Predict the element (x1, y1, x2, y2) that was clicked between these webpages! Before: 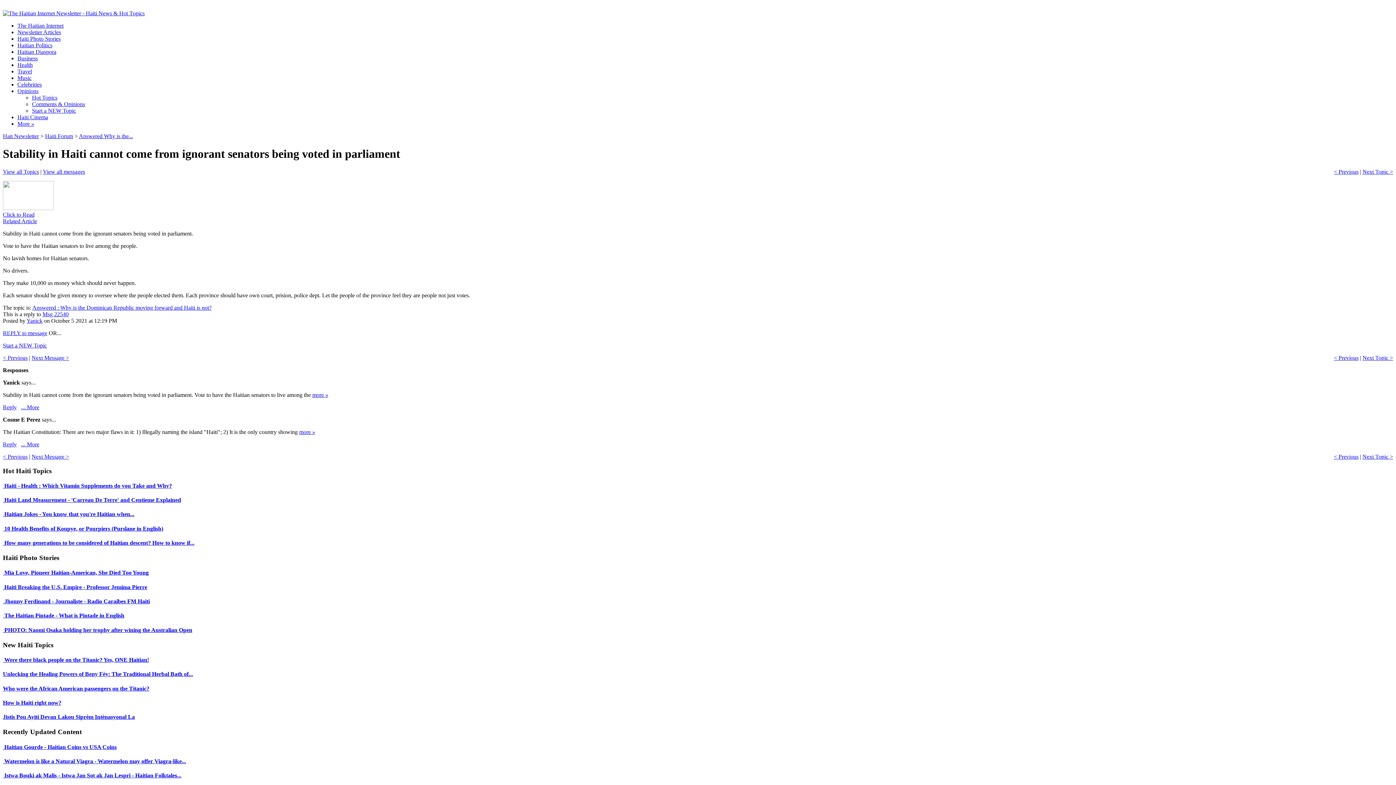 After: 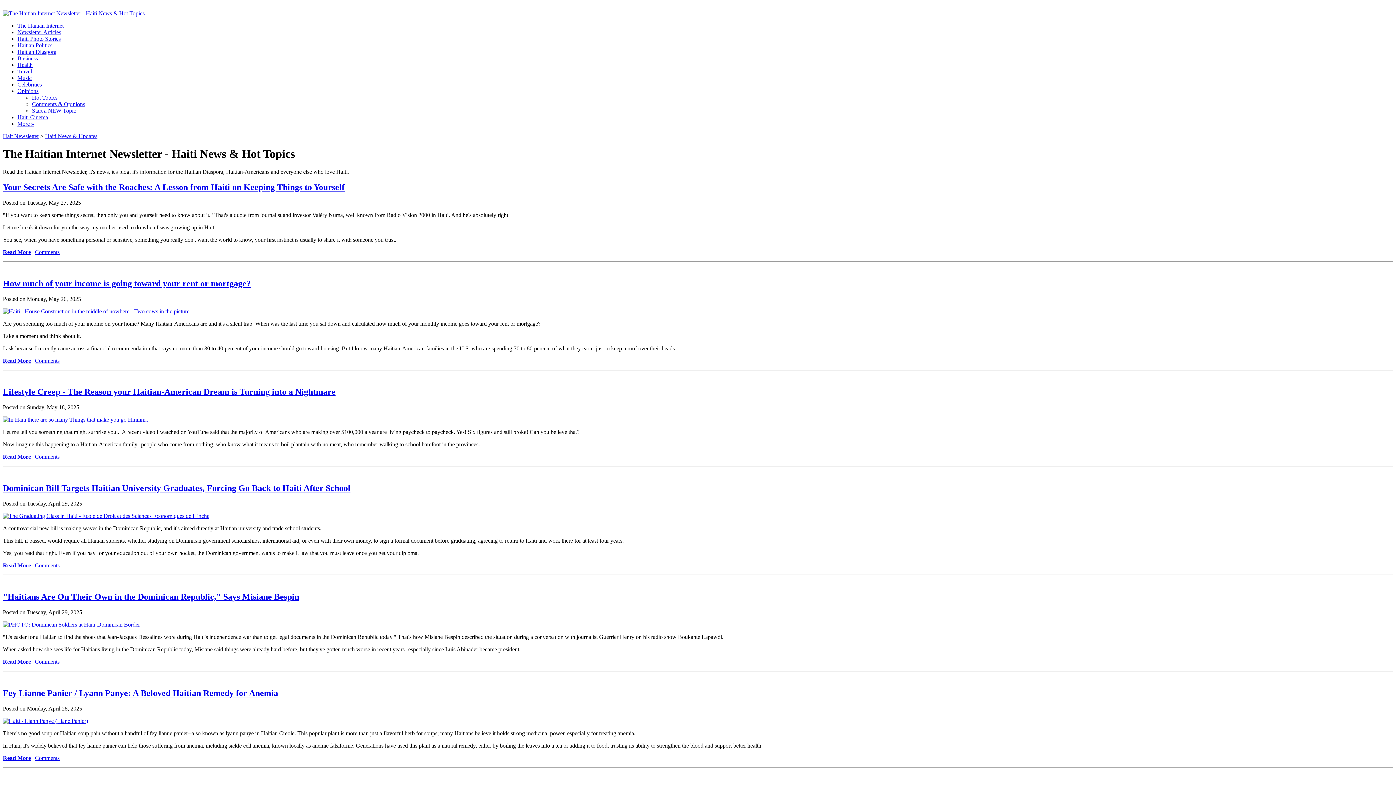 Action: bbox: (17, 22, 63, 28) label: The Haitian Internet